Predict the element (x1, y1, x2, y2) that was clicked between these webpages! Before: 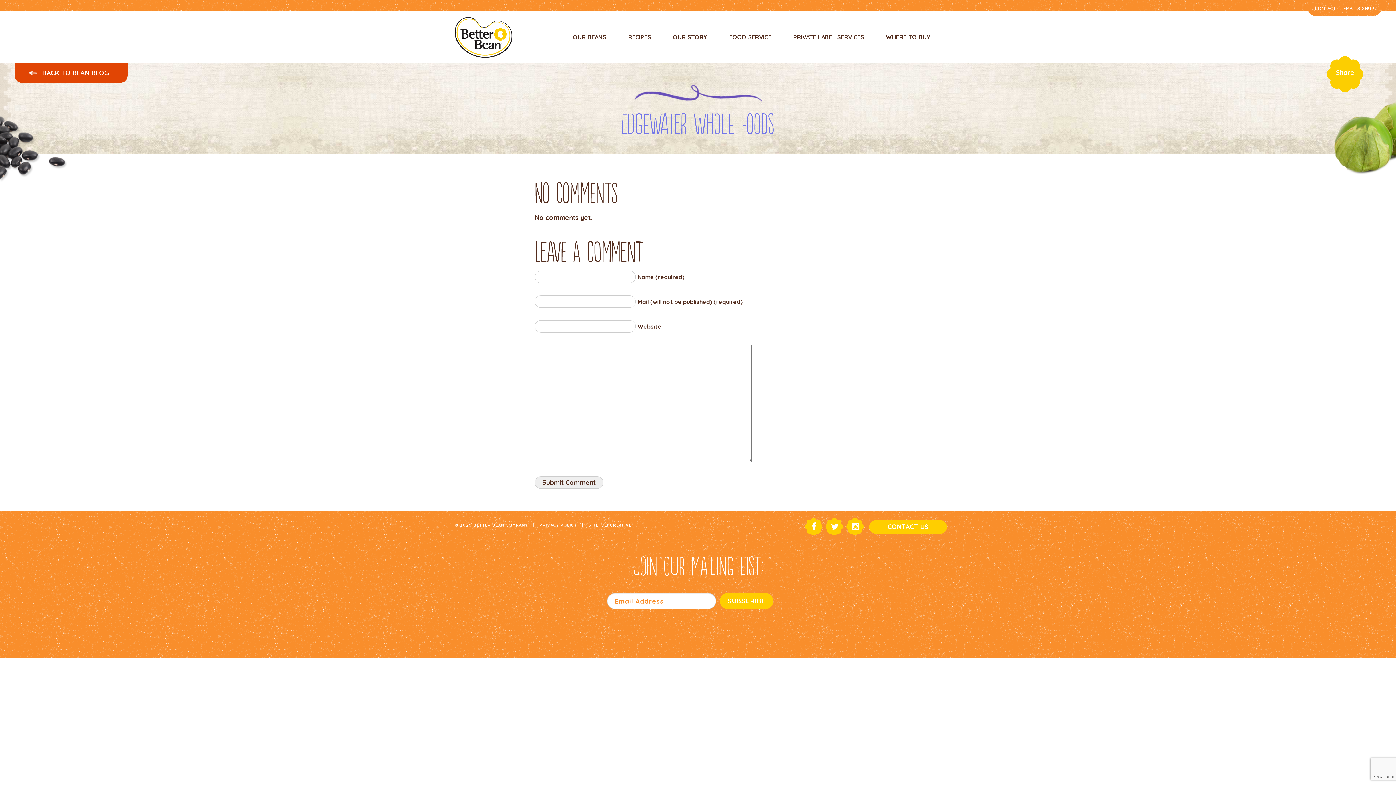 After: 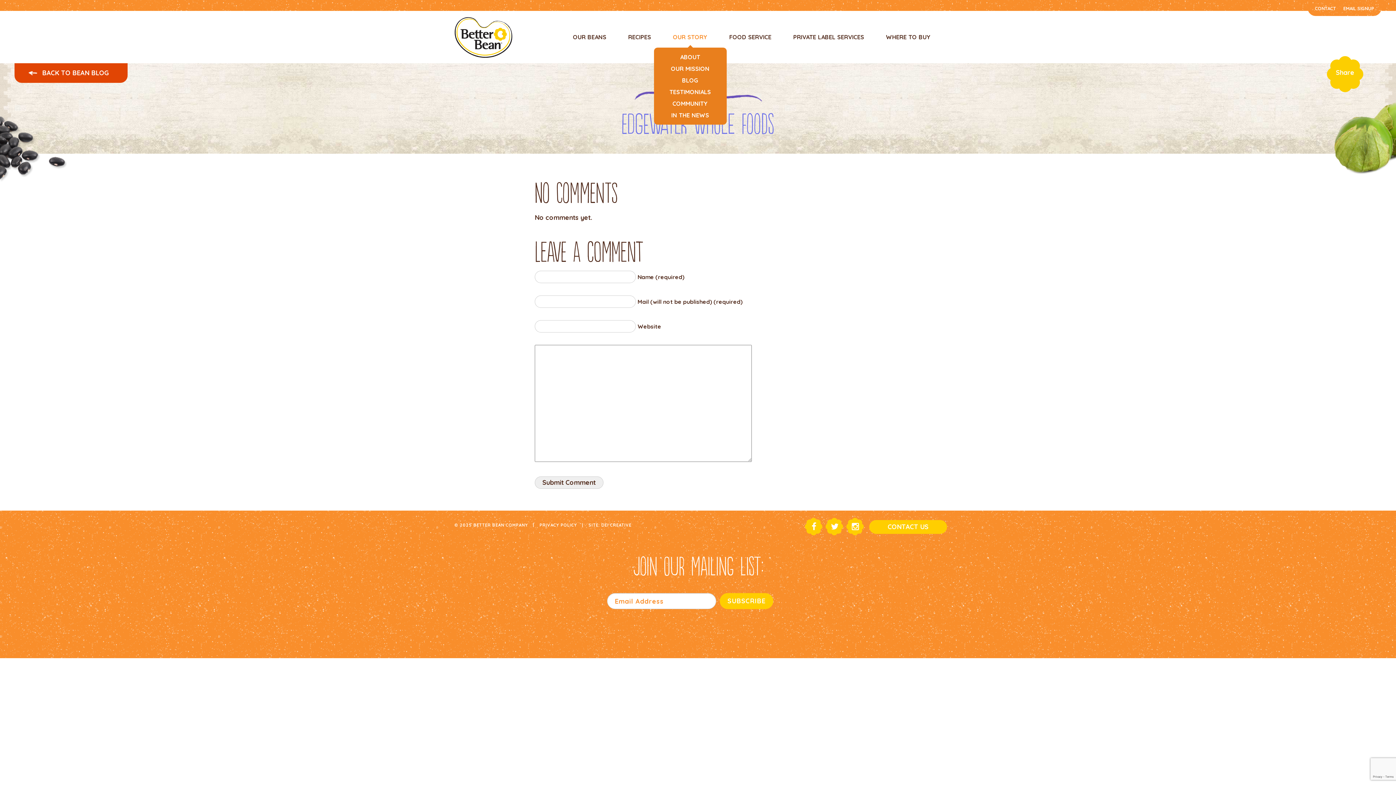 Action: label: OUR STORY bbox: (662, 30, 718, 44)